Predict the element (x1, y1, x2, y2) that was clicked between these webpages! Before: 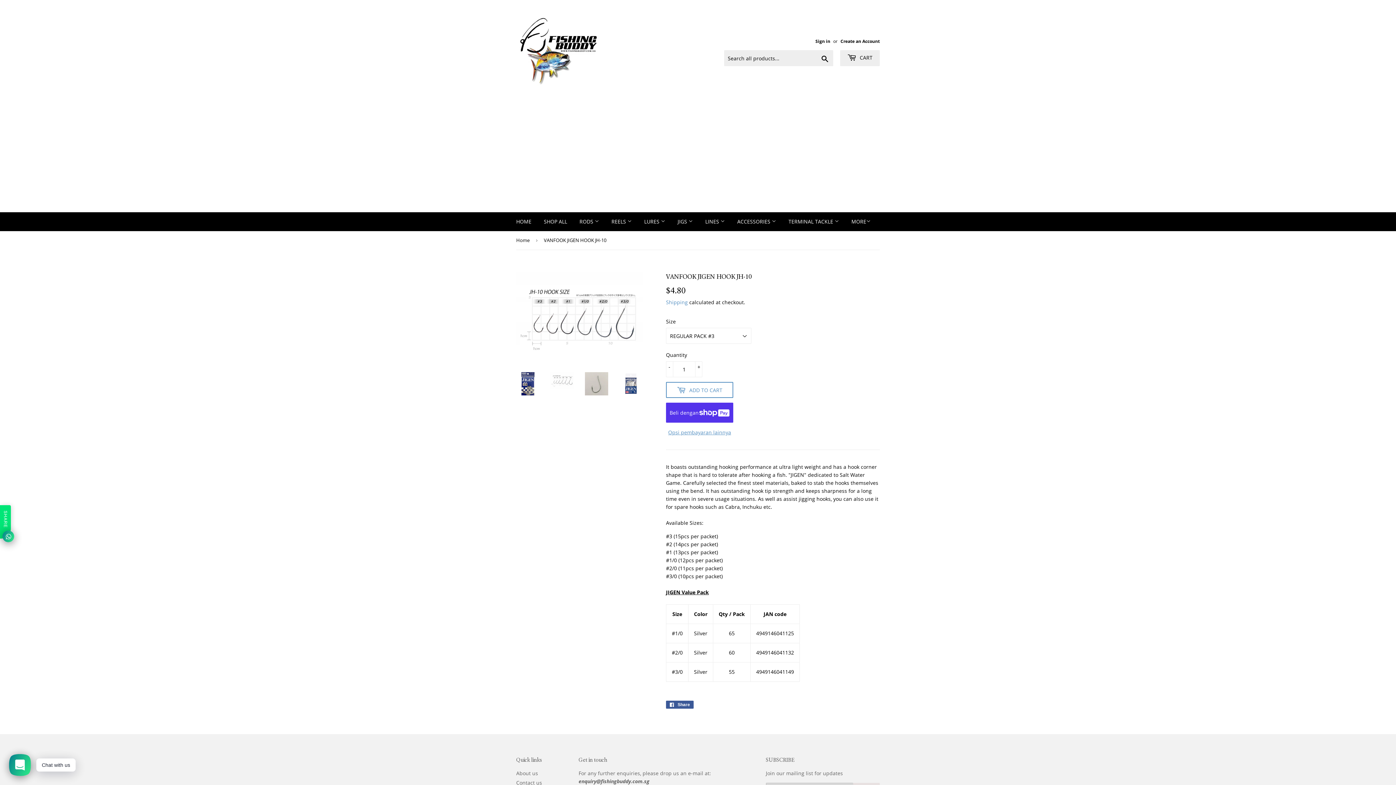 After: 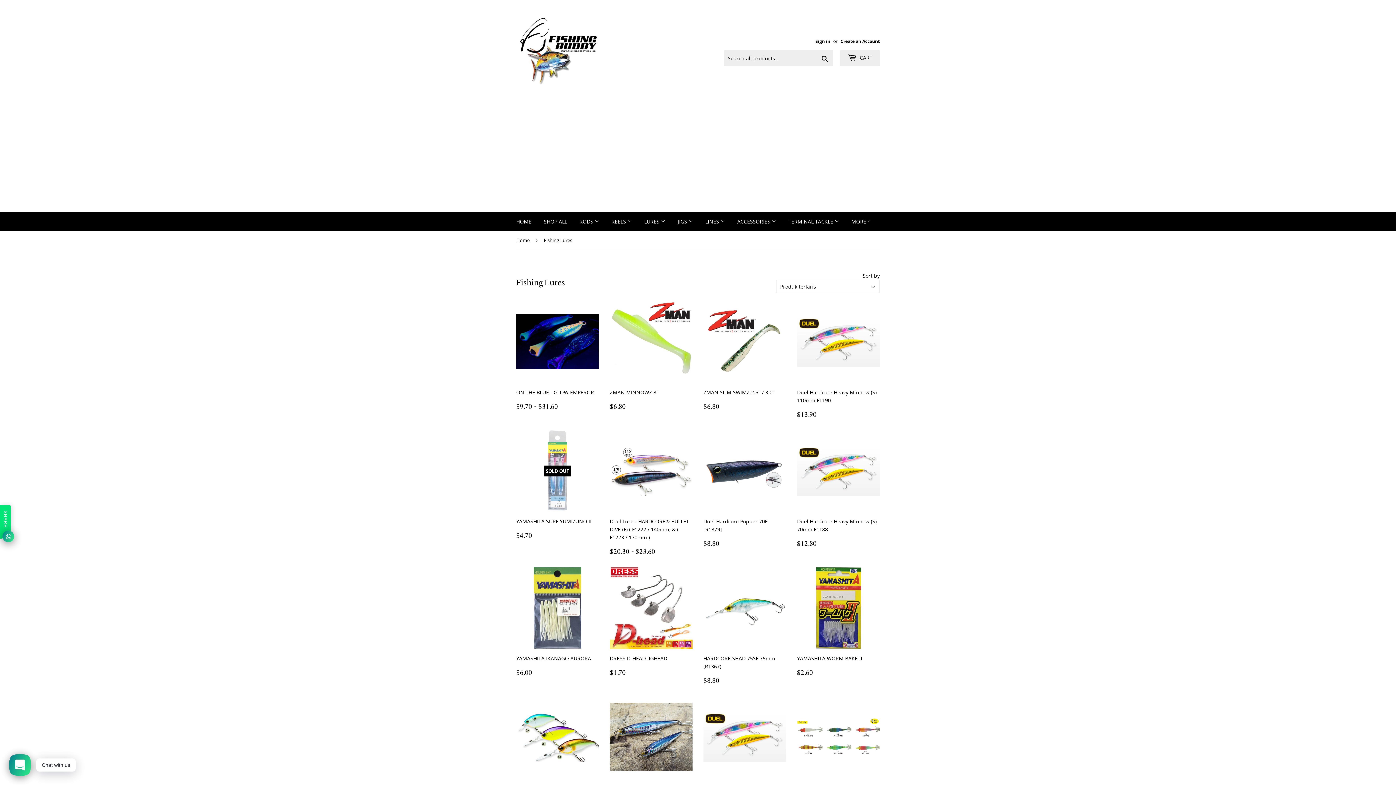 Action: bbox: (638, 212, 670, 231) label: LURES 